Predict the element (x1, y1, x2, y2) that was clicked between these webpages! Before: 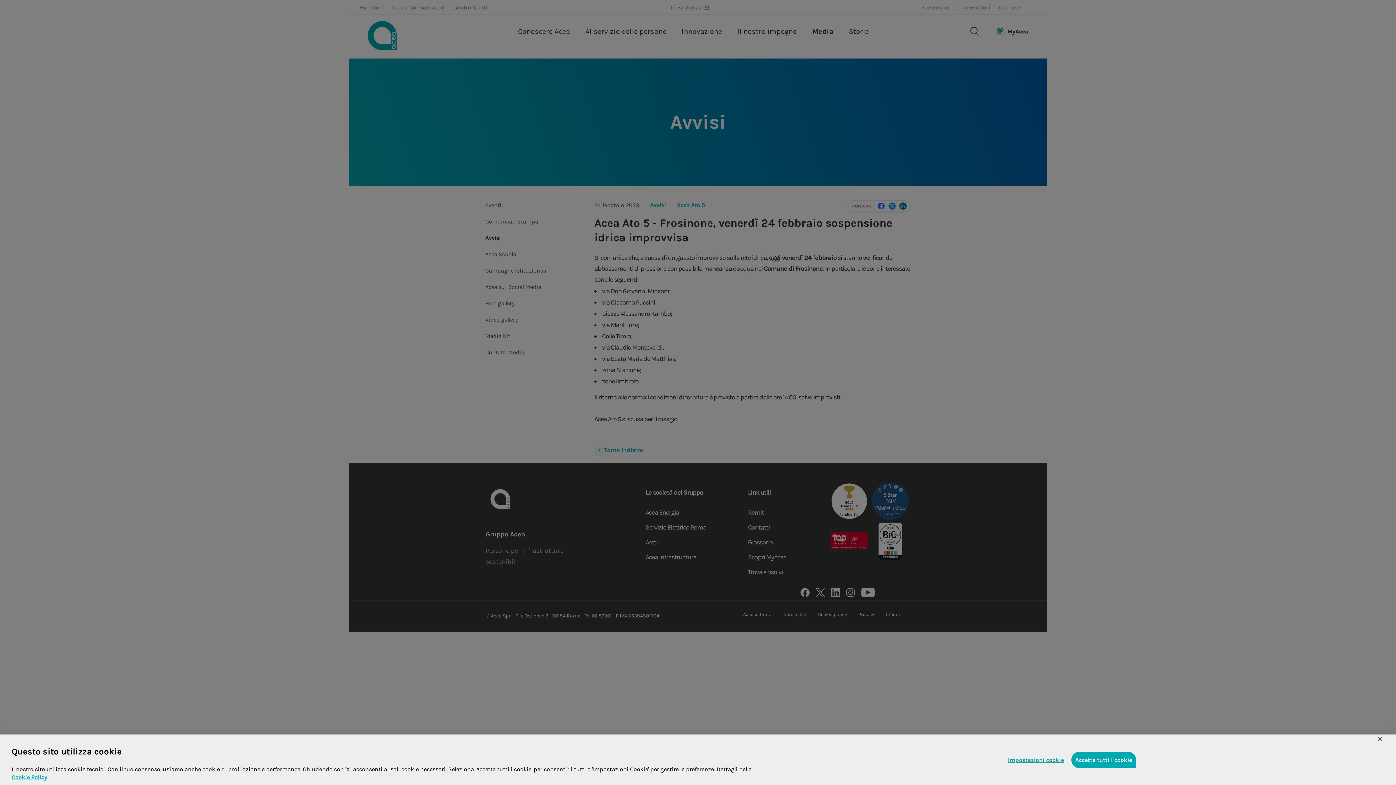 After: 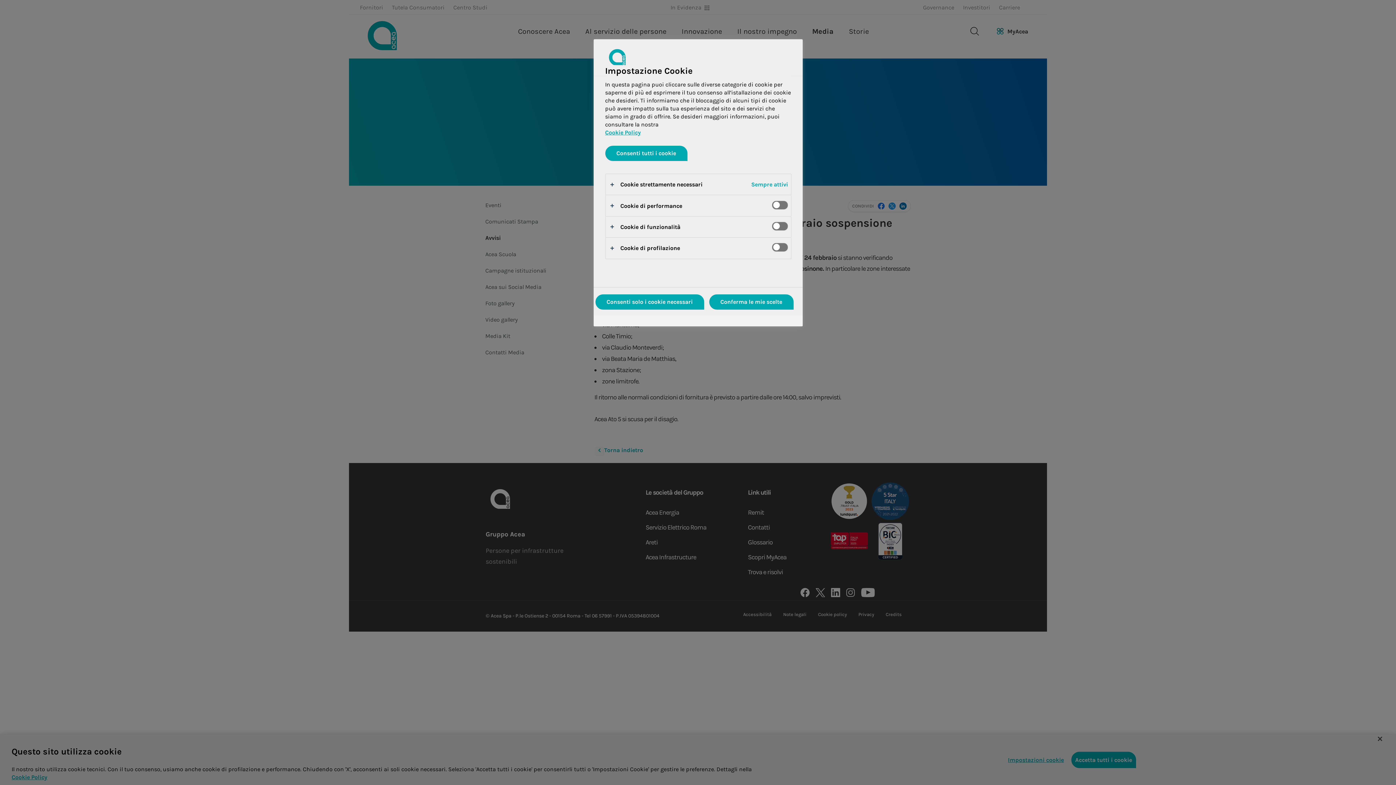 Action: label: Impostazioni cookie bbox: (1008, 752, 1064, 768)